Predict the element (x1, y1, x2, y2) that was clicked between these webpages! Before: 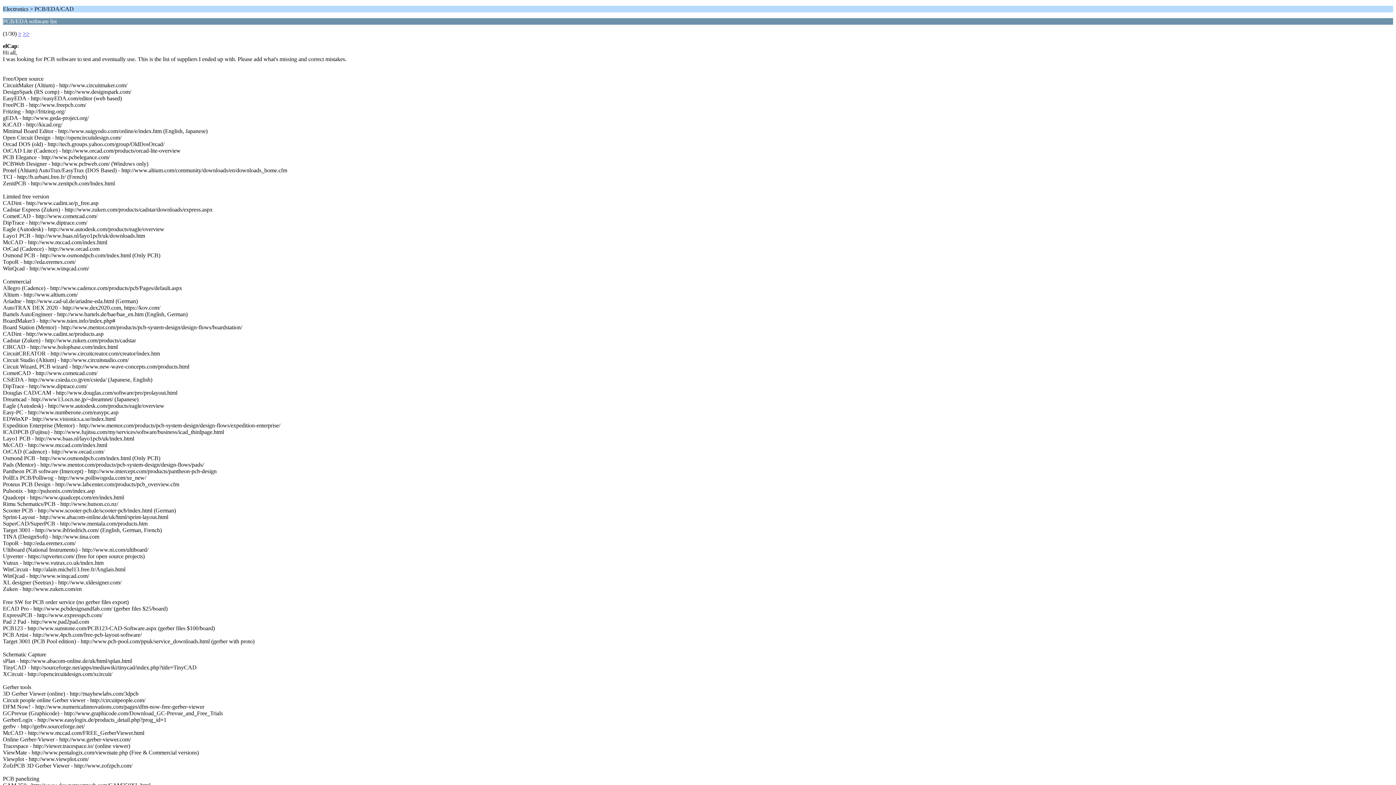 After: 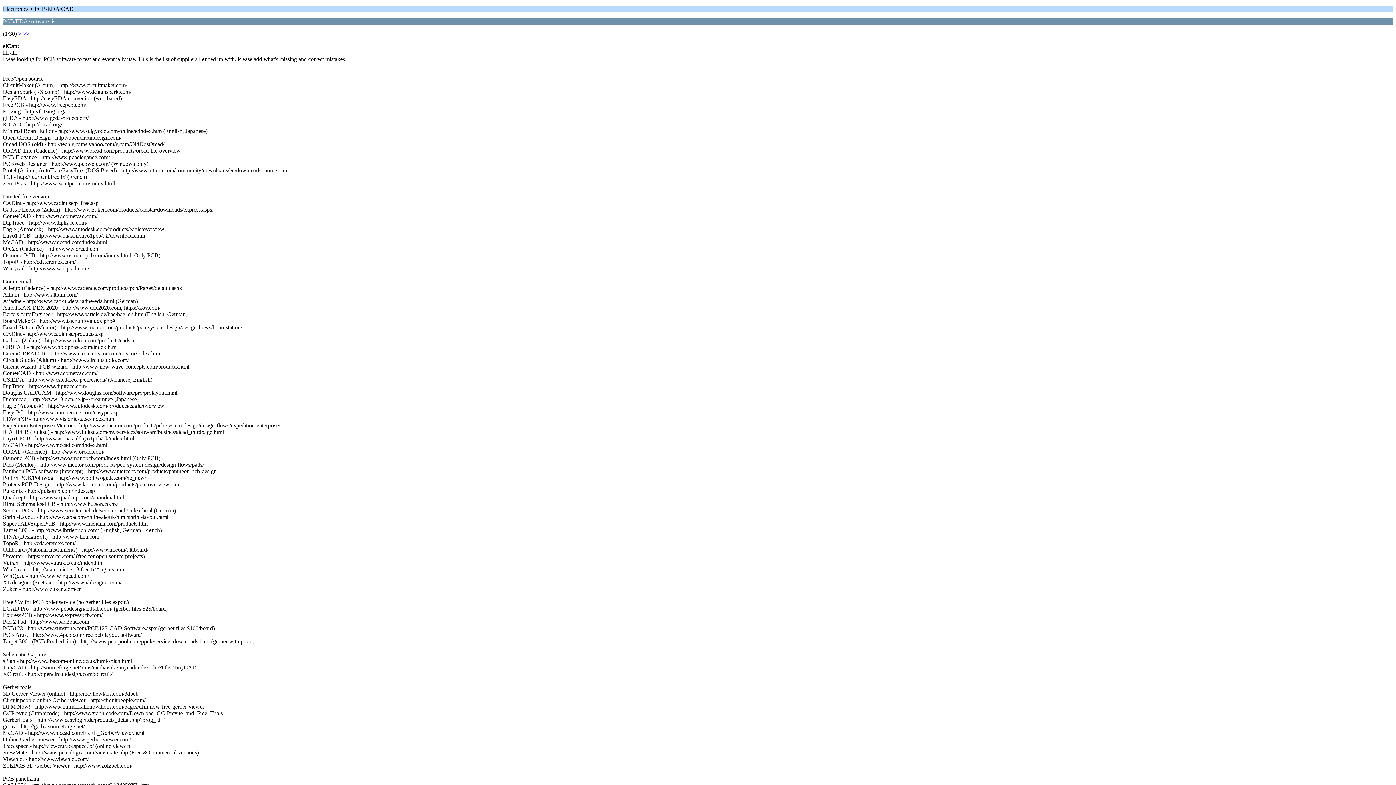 Action: bbox: (18, 30, 21, 36) label: >